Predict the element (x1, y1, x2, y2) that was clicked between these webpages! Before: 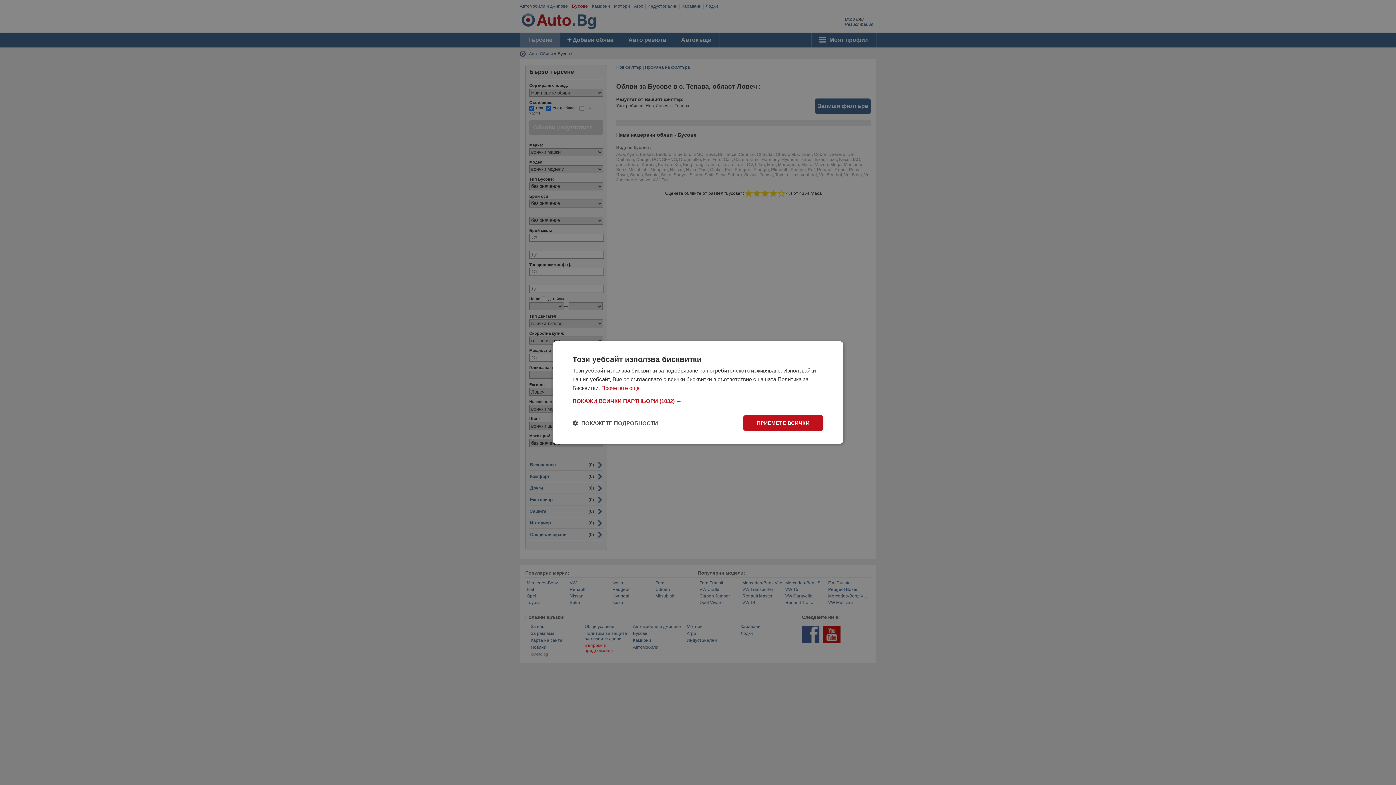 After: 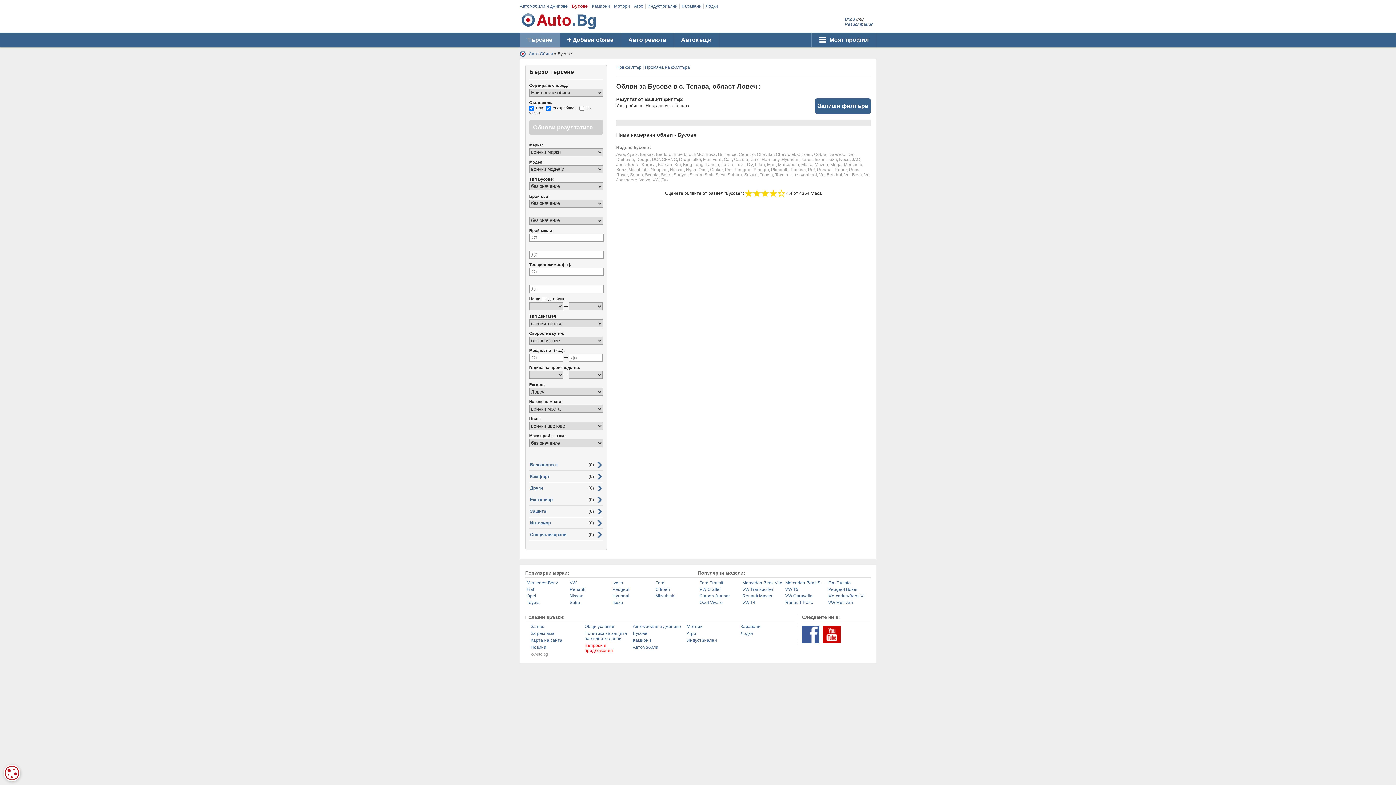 Action: bbox: (743, 415, 823, 431) label: ПРИЕМЕТЕ ВСИЧКИ